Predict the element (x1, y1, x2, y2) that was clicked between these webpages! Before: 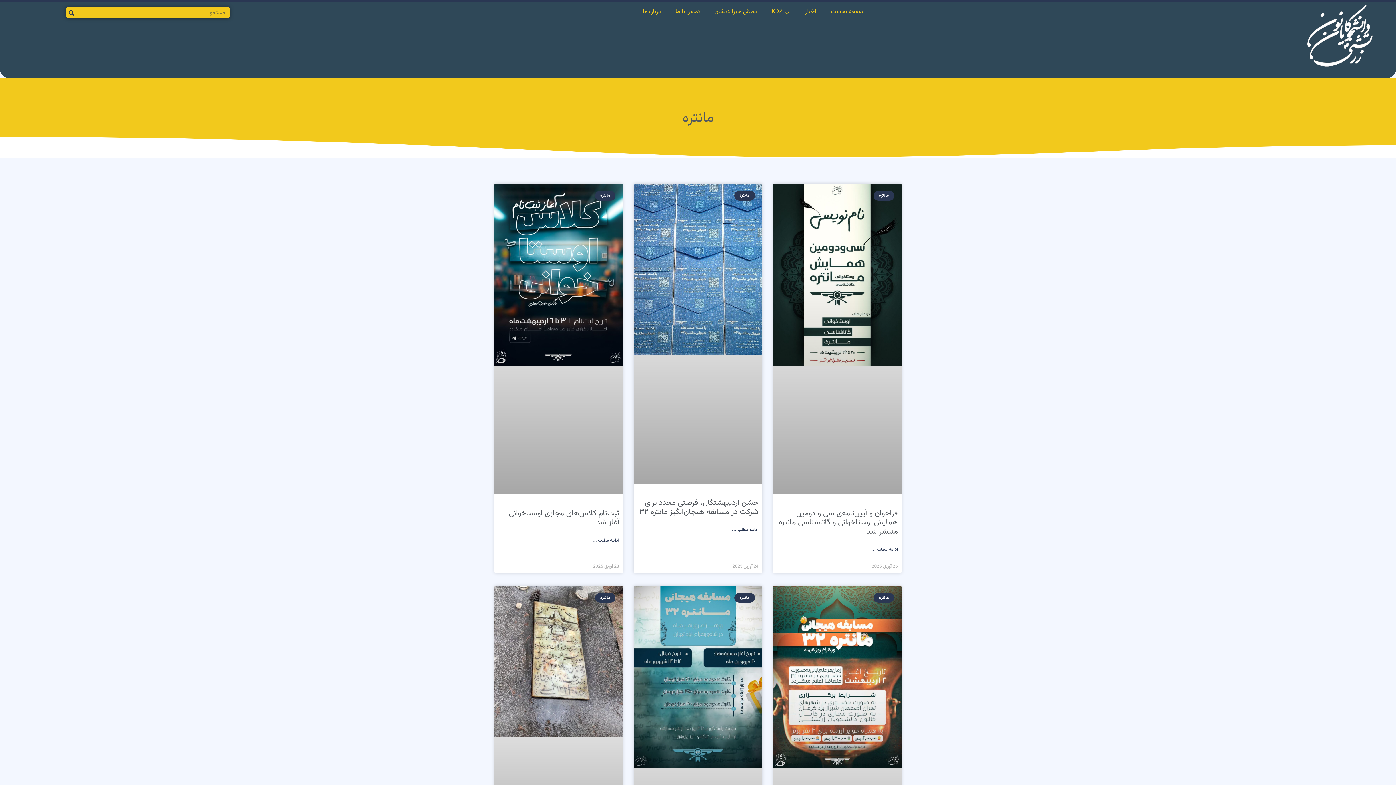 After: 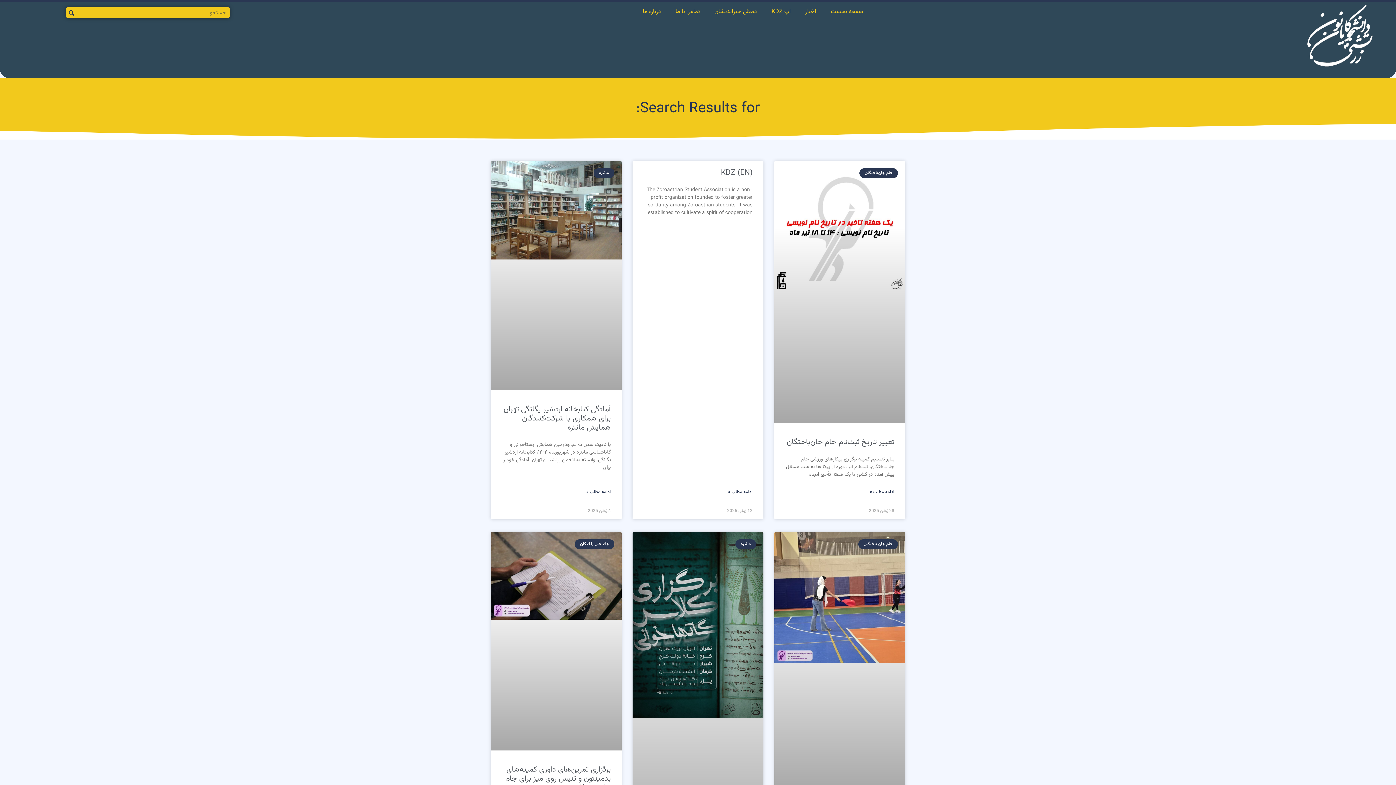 Action: label: Search bbox: (66, 7, 76, 18)